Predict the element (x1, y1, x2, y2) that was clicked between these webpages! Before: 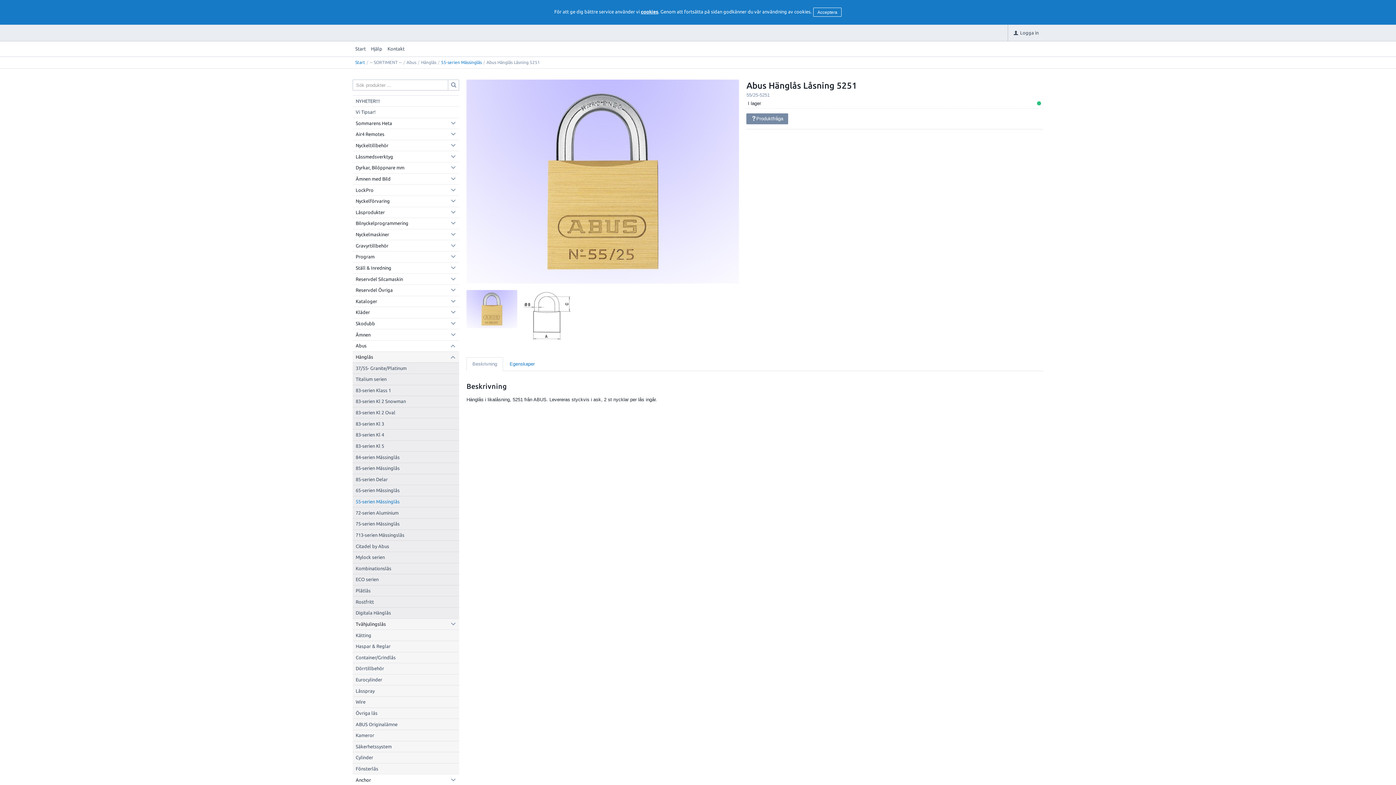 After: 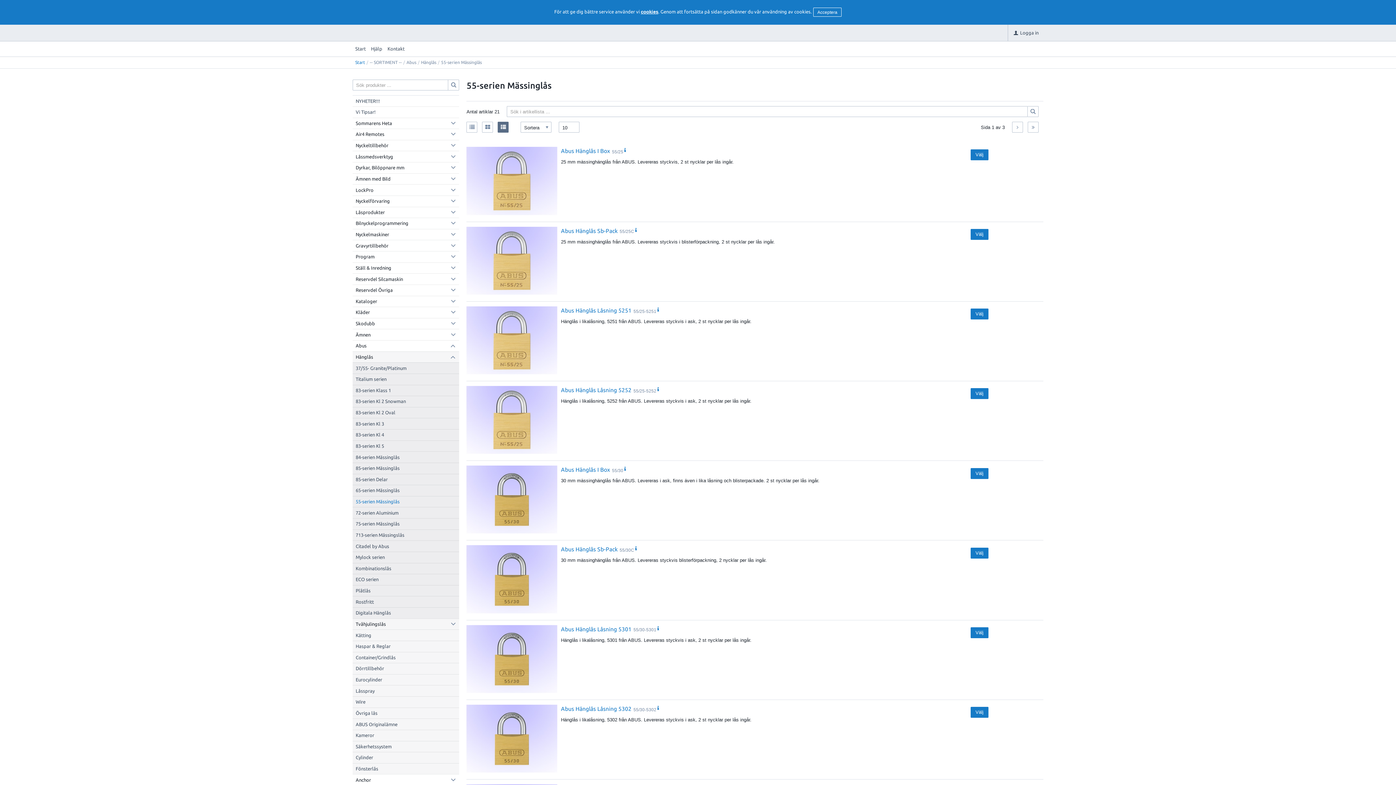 Action: bbox: (352, 496, 459, 507) label: 55-serien Mässinglås